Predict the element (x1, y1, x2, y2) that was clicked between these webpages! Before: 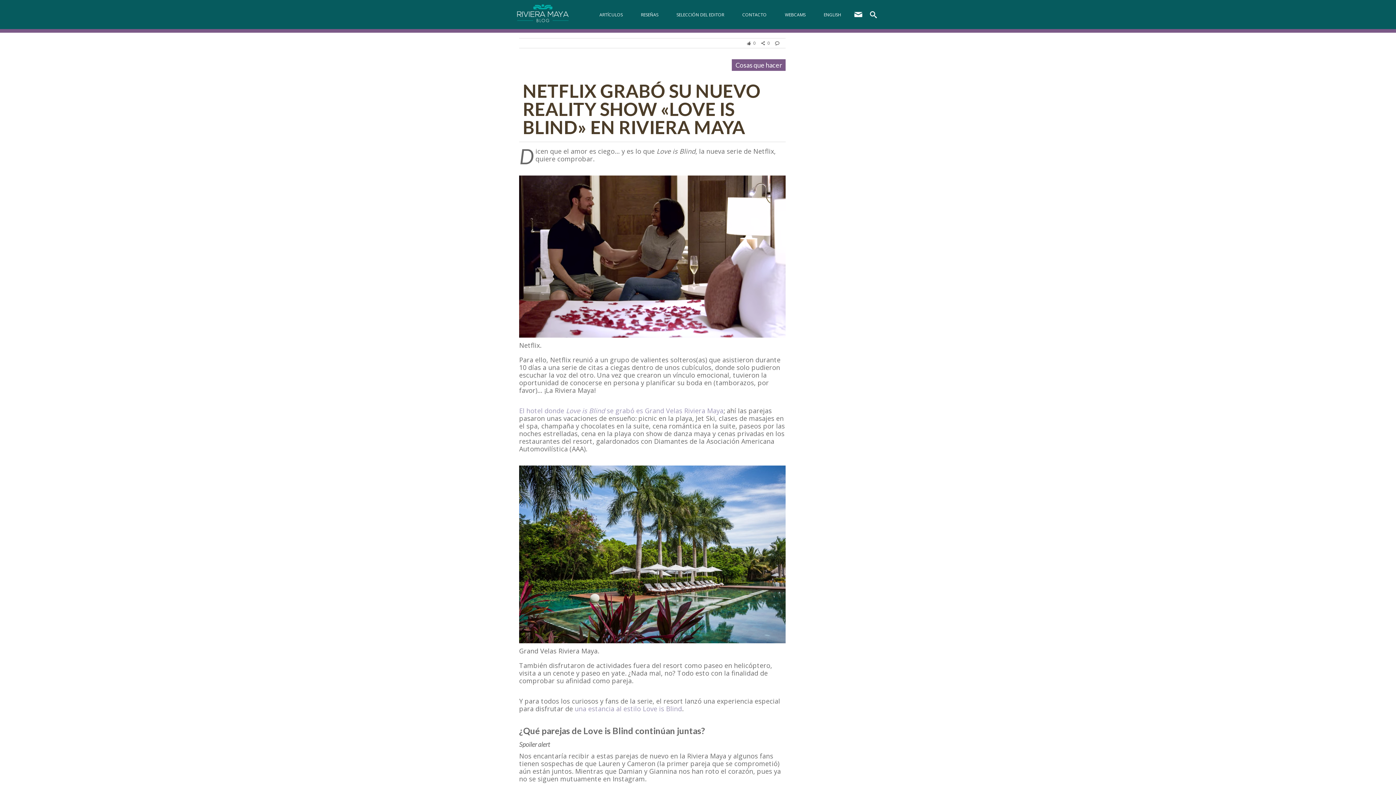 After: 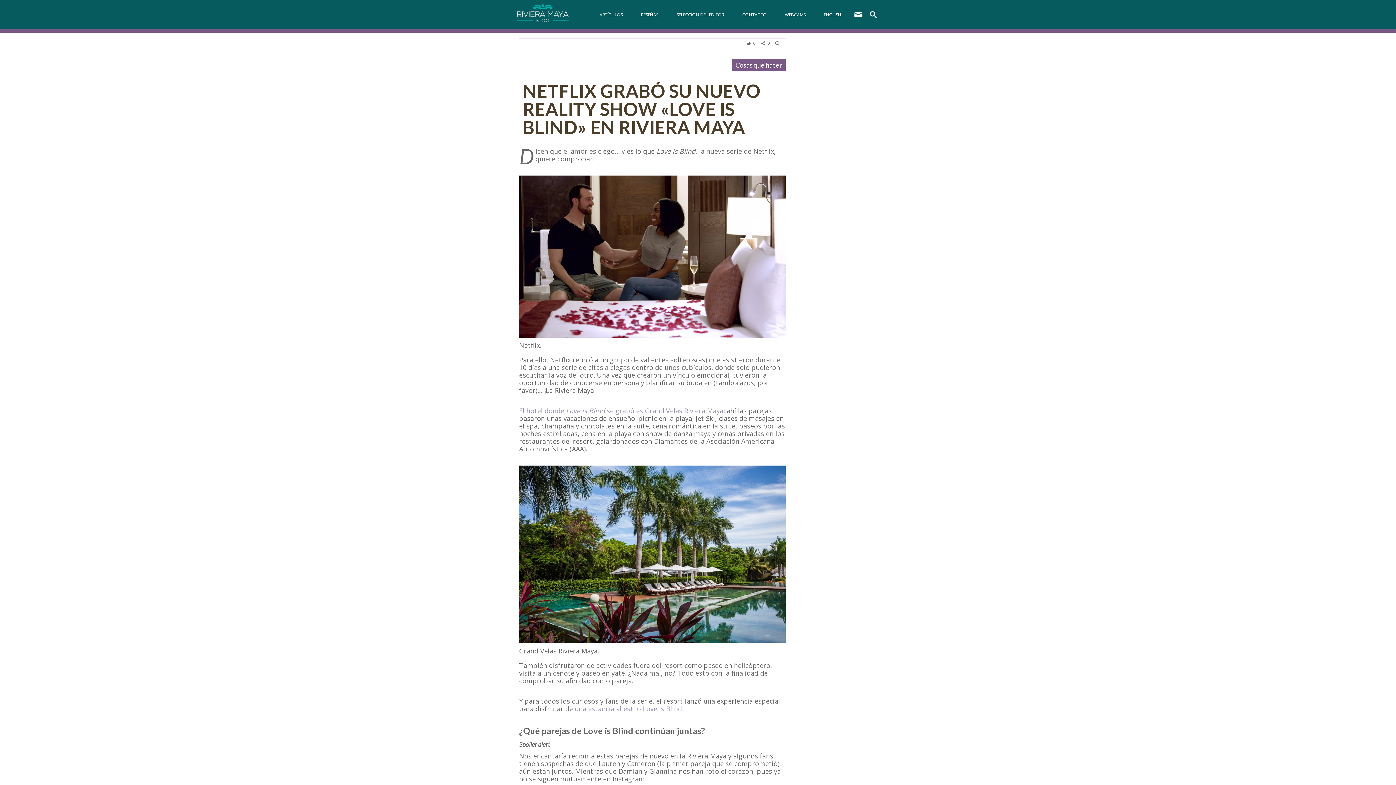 Action: bbox: (746, 39, 760, 46) label: 0